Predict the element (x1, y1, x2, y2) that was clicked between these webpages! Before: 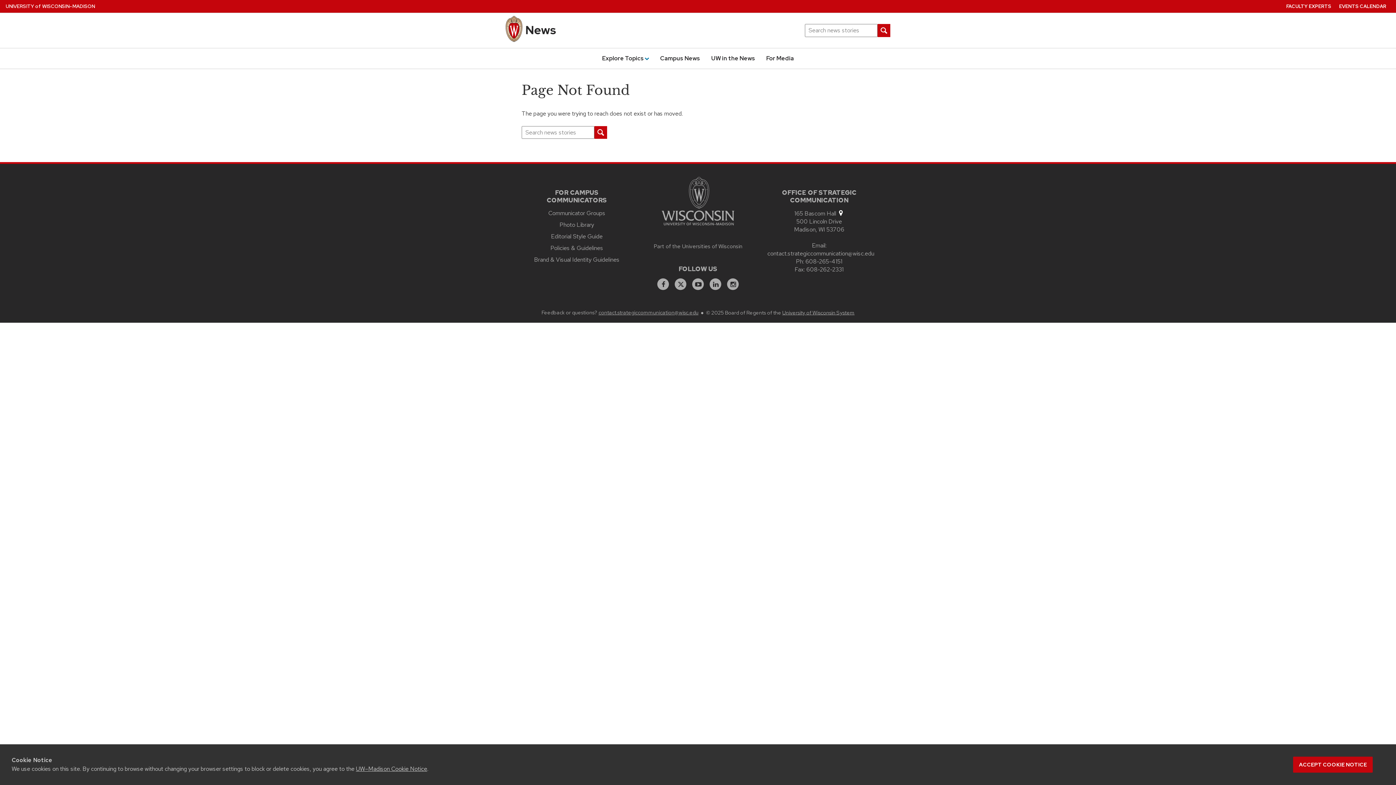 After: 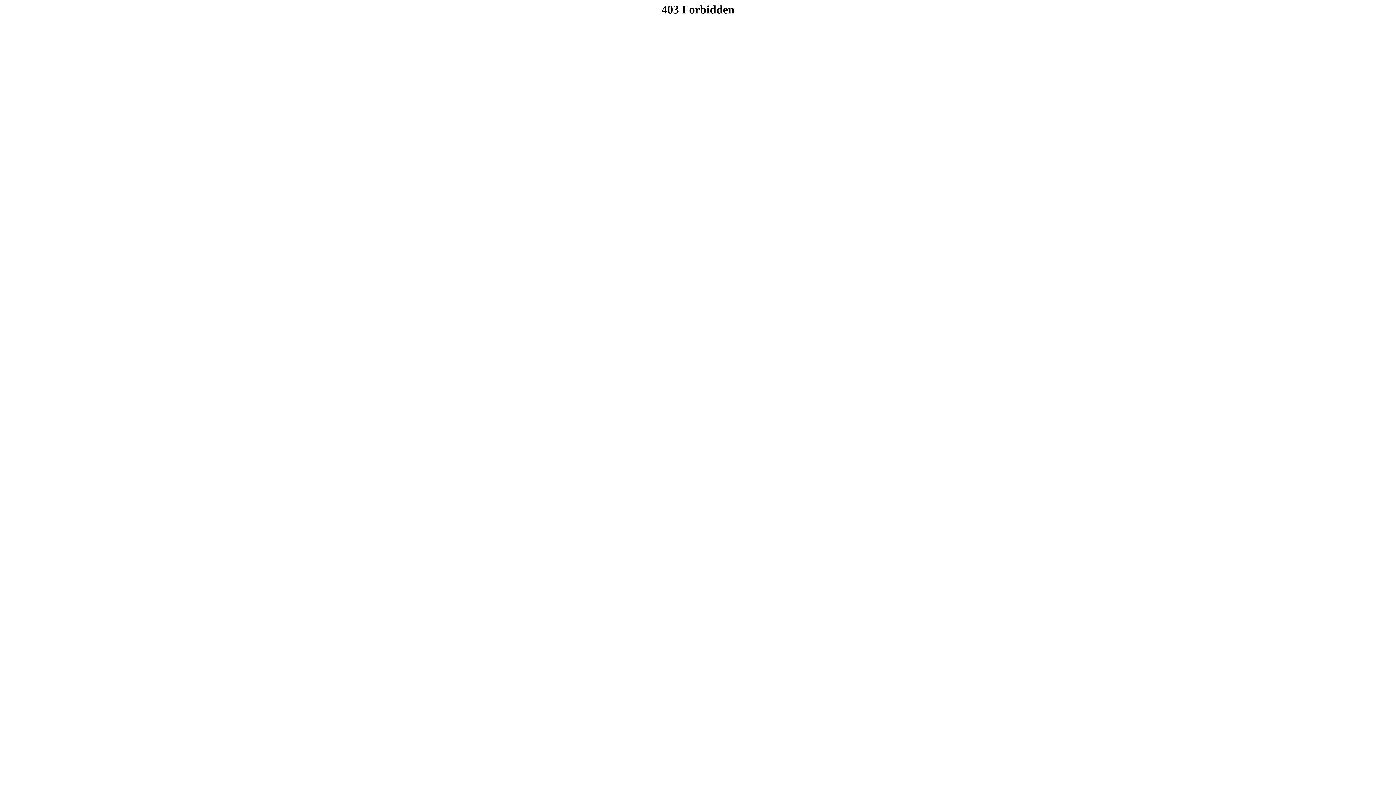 Action: bbox: (548, 209, 605, 217) label: Communicator Groups